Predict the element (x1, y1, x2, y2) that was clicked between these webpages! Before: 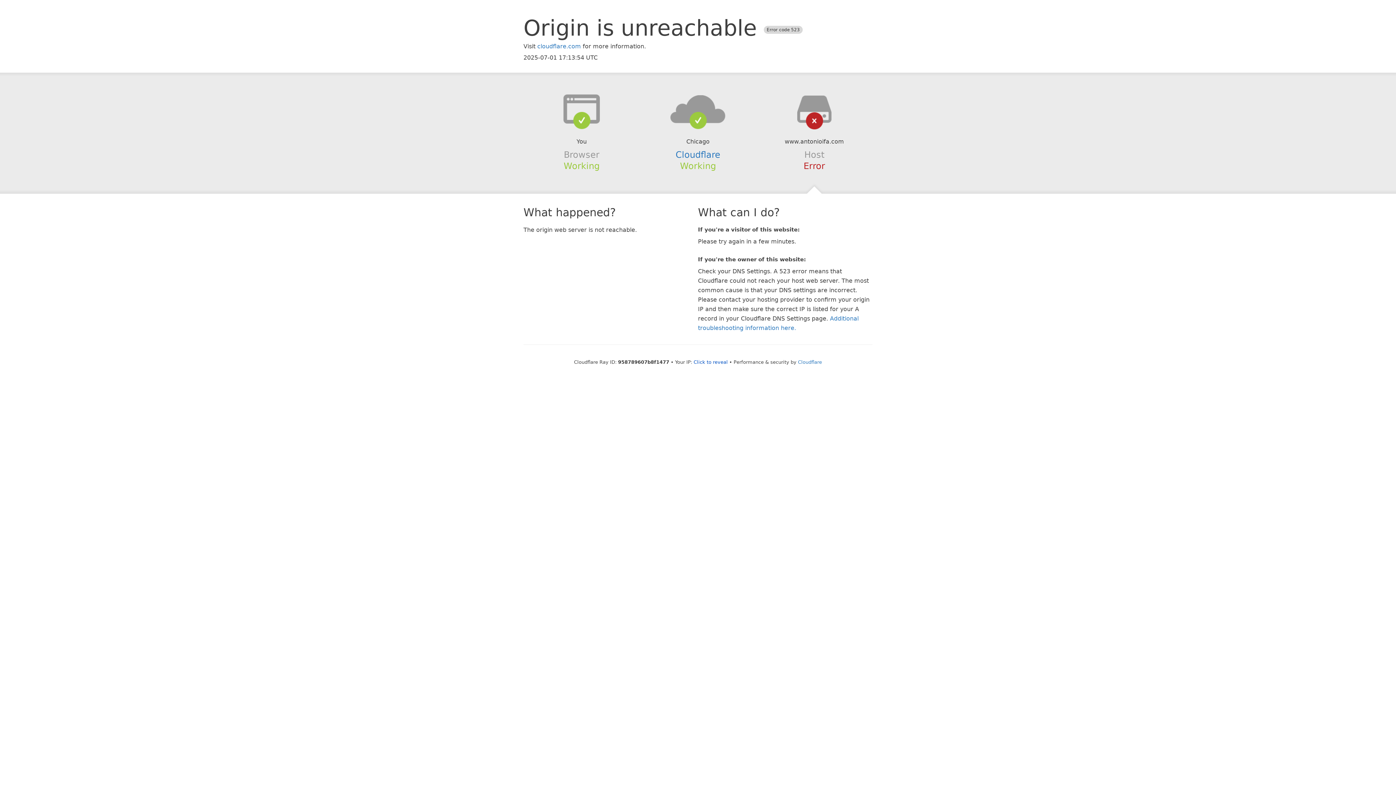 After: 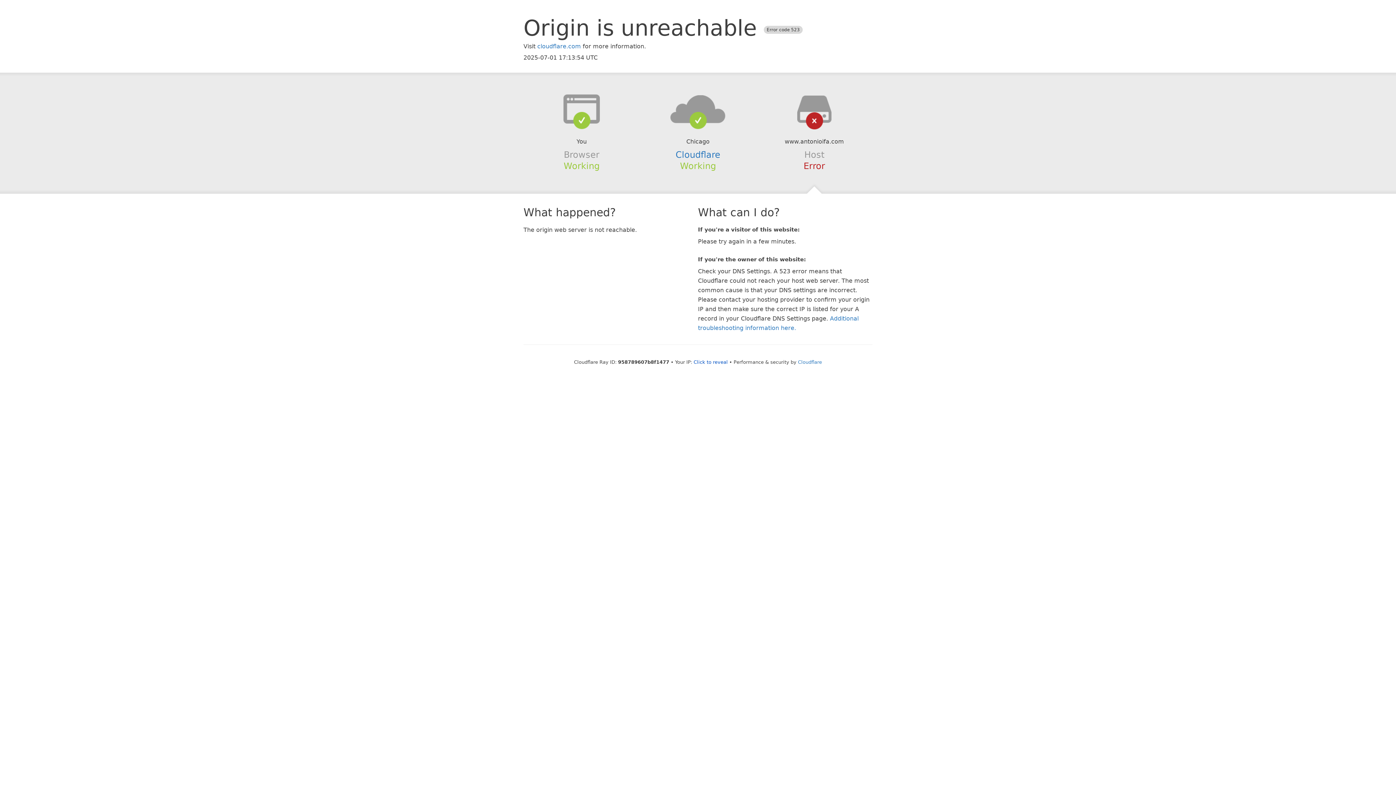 Action: bbox: (639, 94, 756, 123)